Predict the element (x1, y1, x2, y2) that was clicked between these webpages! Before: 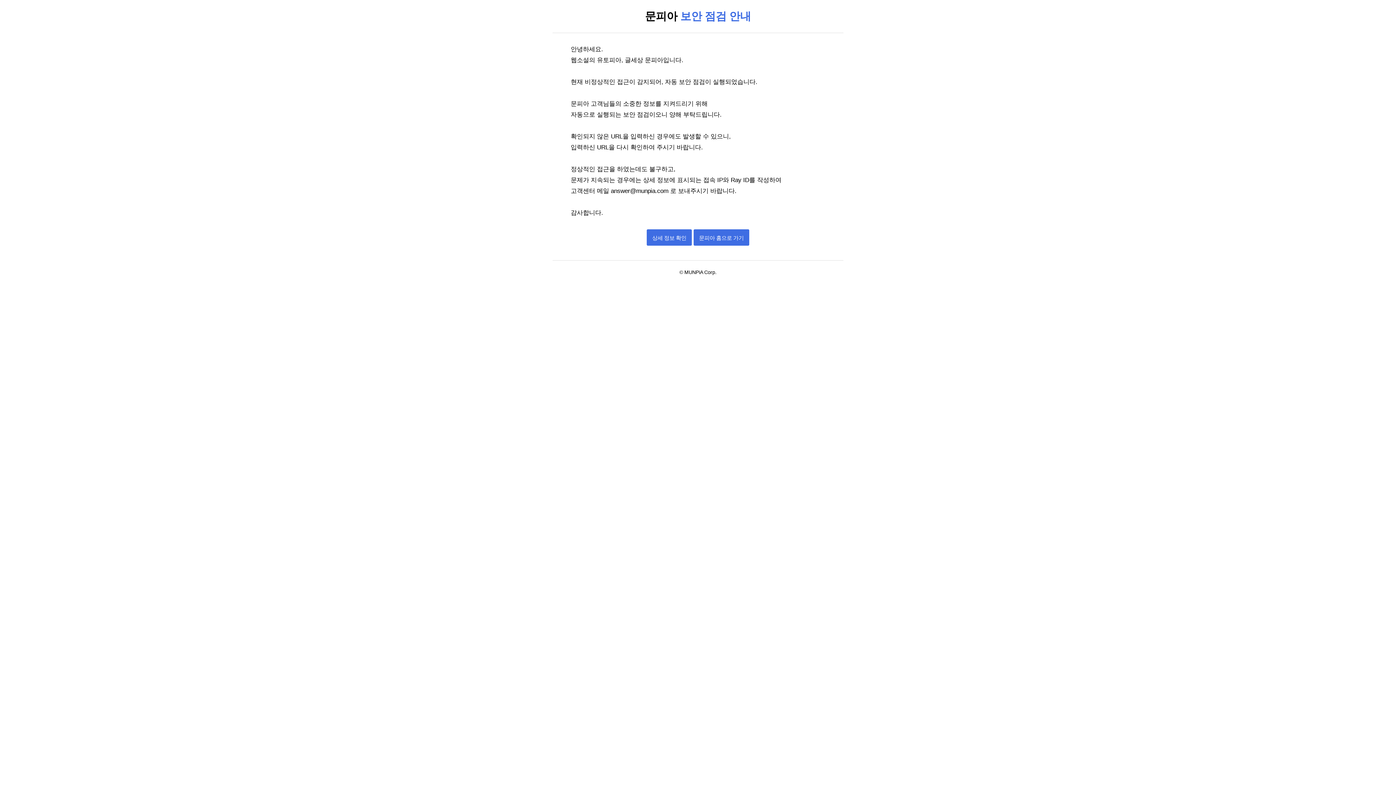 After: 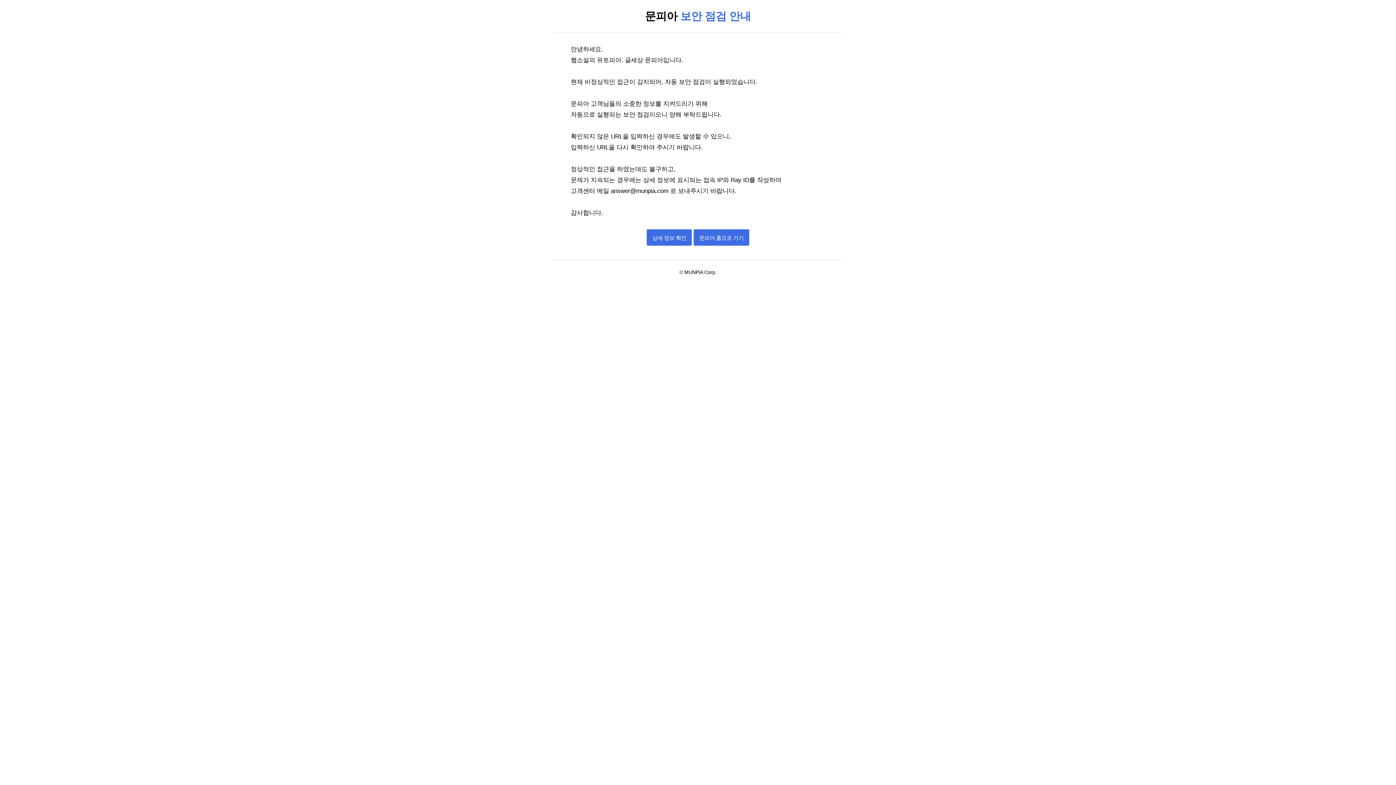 Action: label: 문피아 홈으로 가기 bbox: (693, 234, 749, 241)